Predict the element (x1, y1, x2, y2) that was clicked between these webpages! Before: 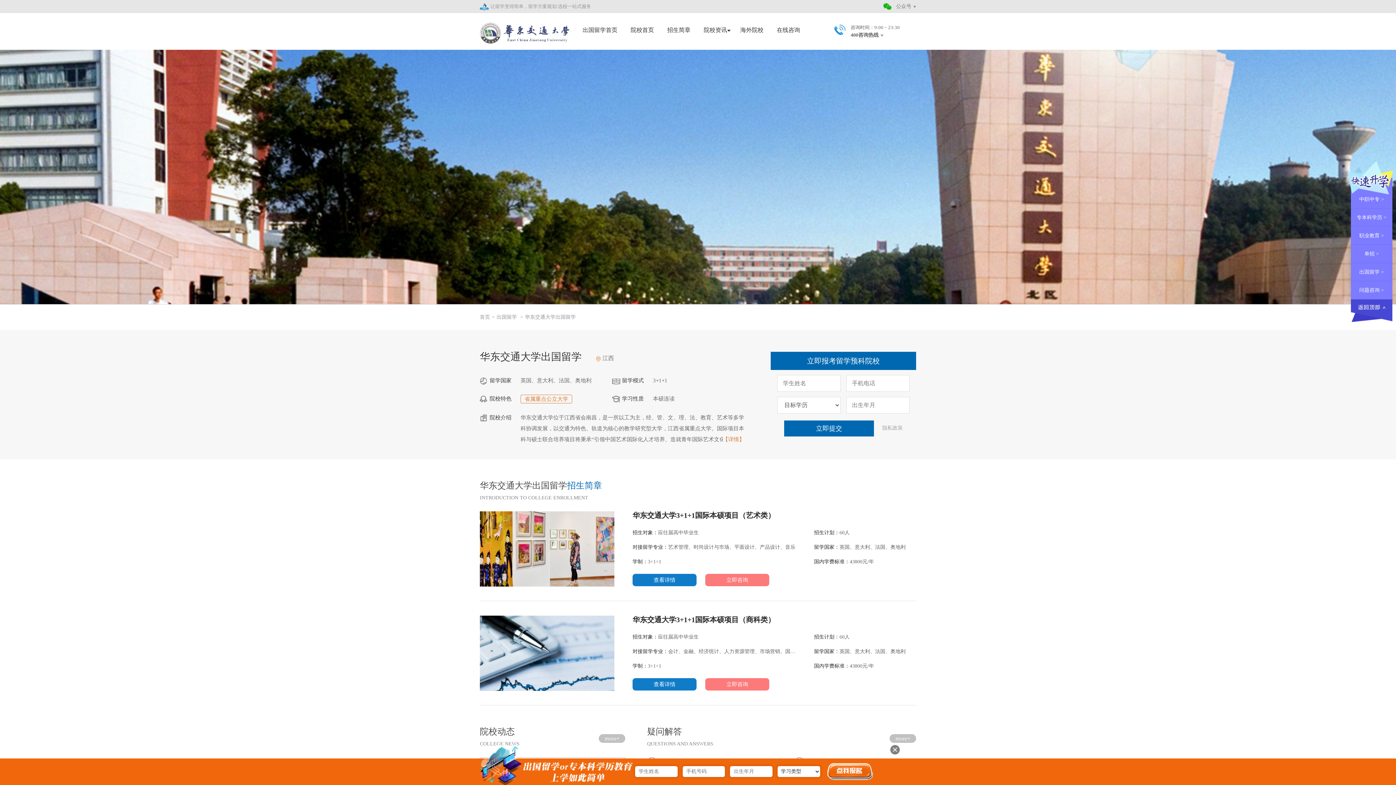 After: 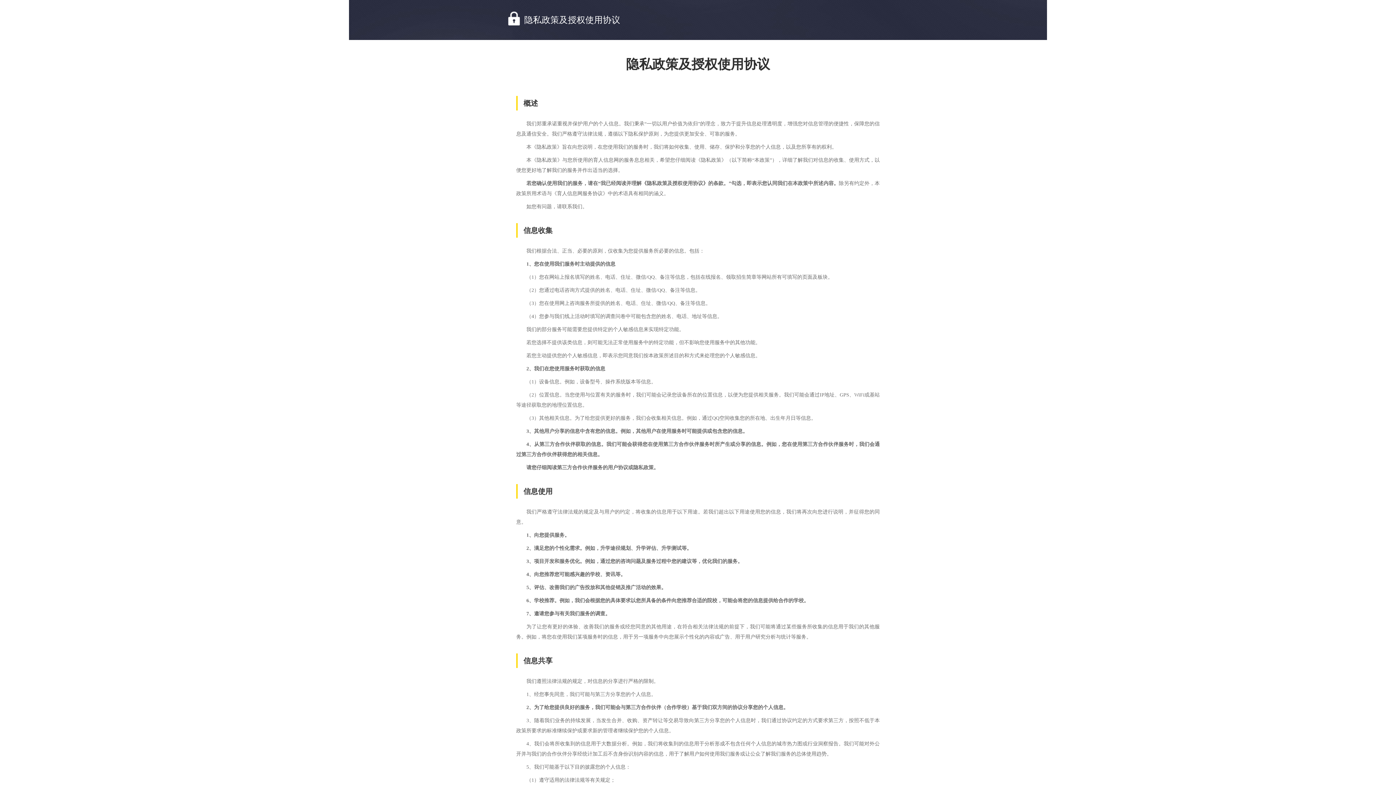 Action: label: 隐私政策 bbox: (882, 420, 902, 436)